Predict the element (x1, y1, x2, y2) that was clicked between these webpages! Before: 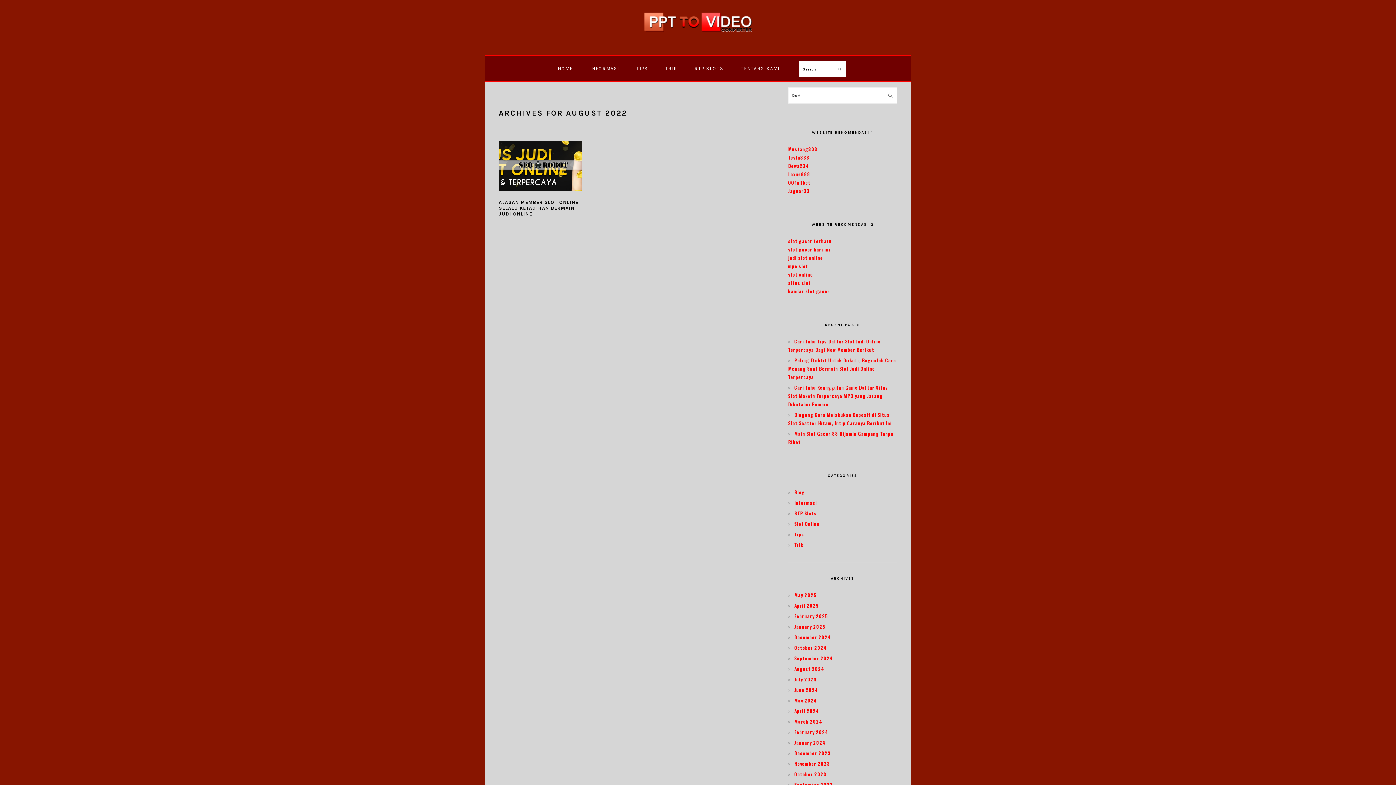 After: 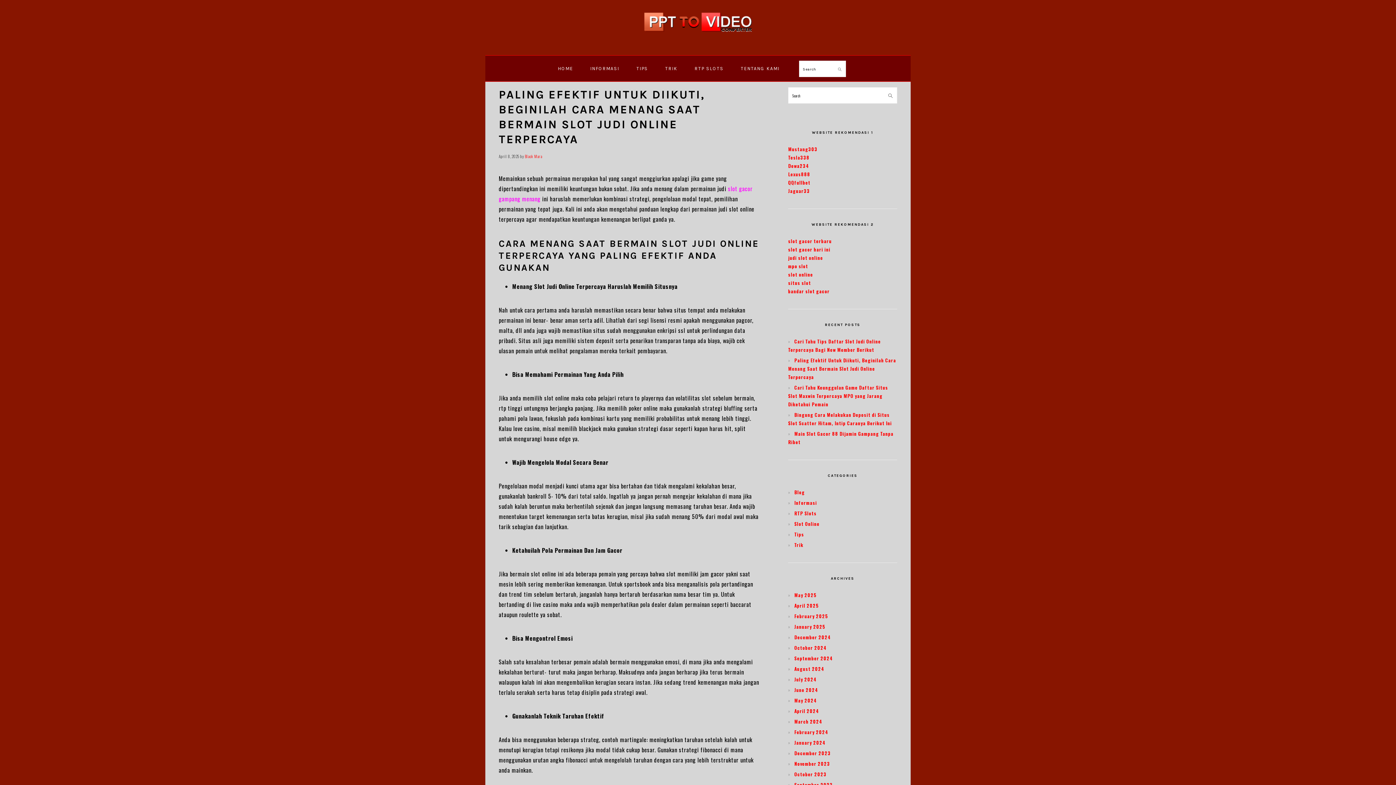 Action: label: Paling Efektif Untuk Diikuti, Beginilah Cara Menang Saat Bermain Slot Judi Online Terpercaya bbox: (788, 357, 896, 380)